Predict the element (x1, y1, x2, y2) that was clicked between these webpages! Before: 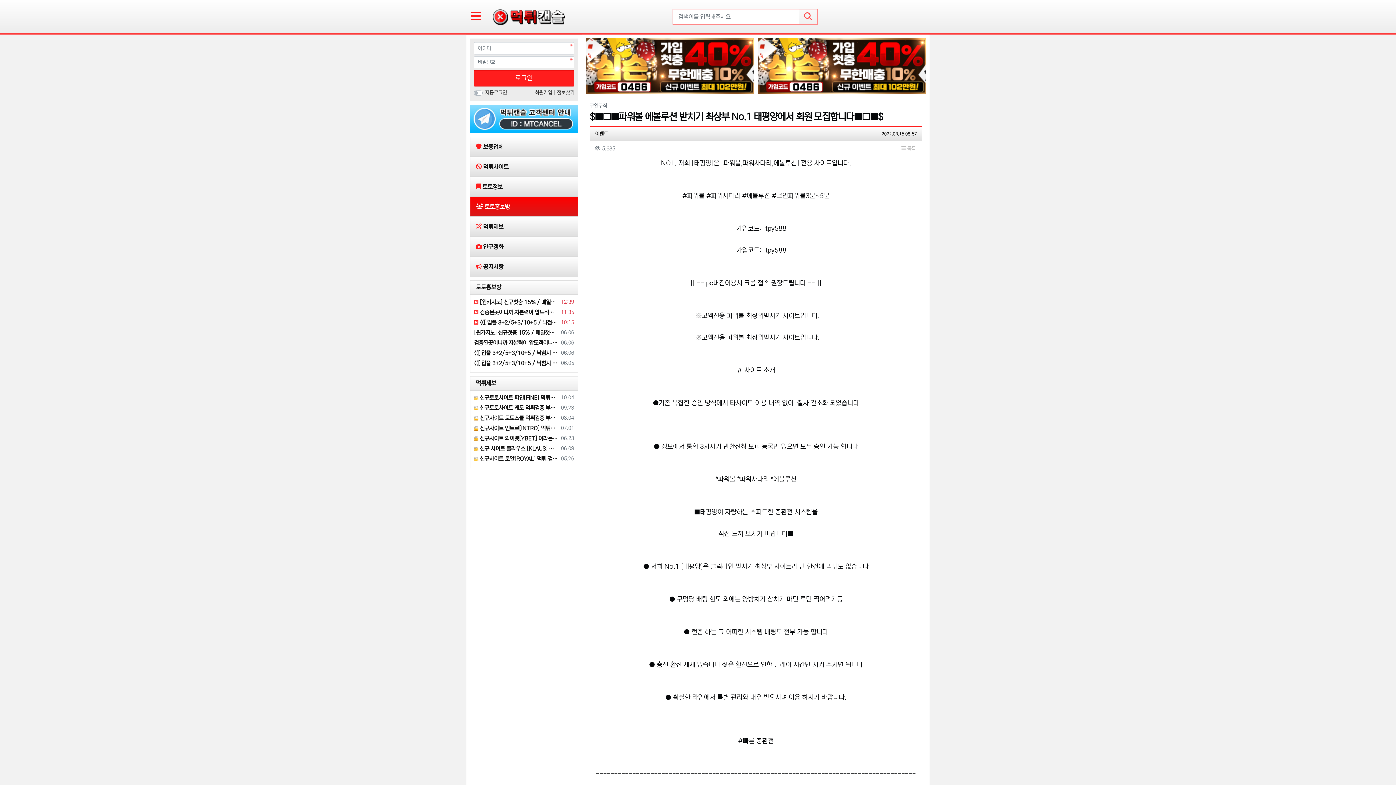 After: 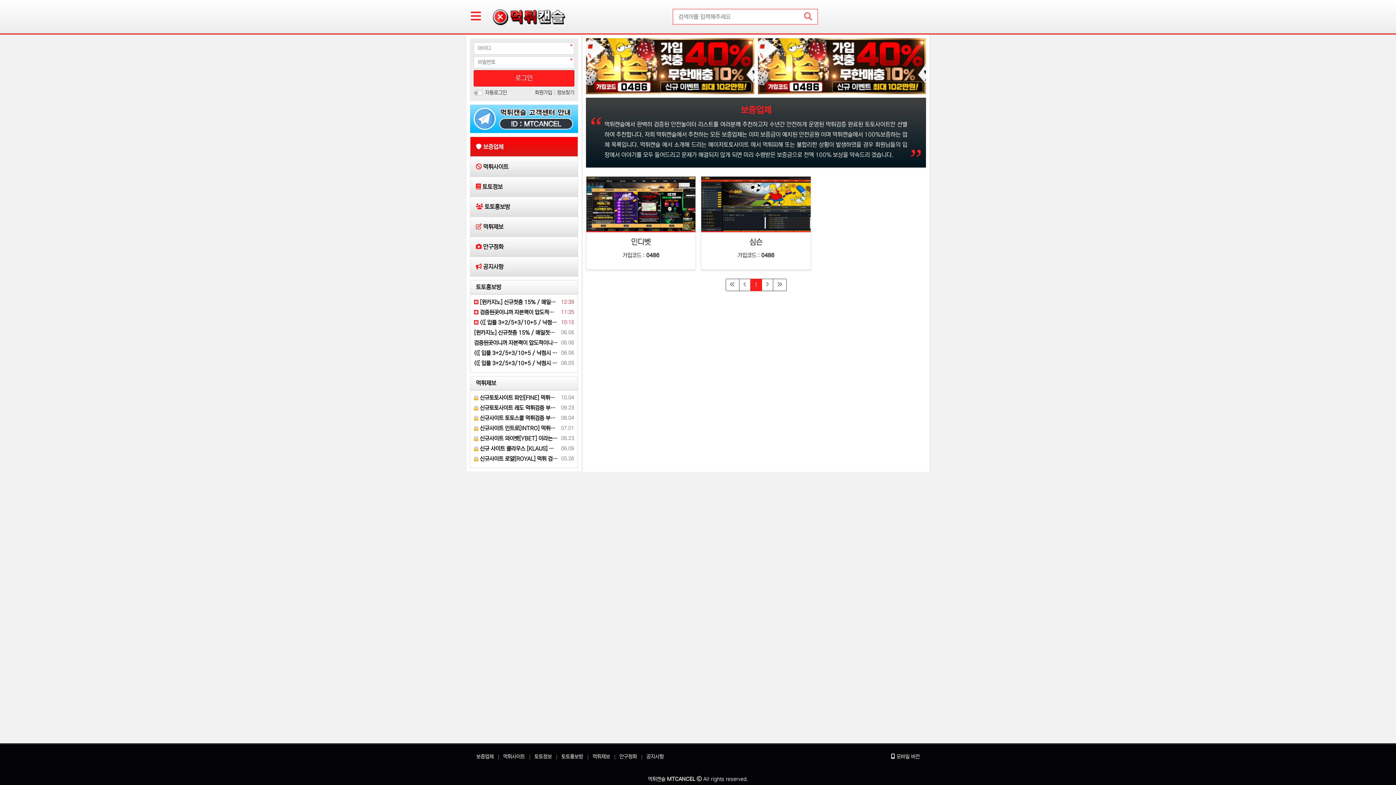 Action: label:  보증업체 bbox: (470, 137, 577, 156)